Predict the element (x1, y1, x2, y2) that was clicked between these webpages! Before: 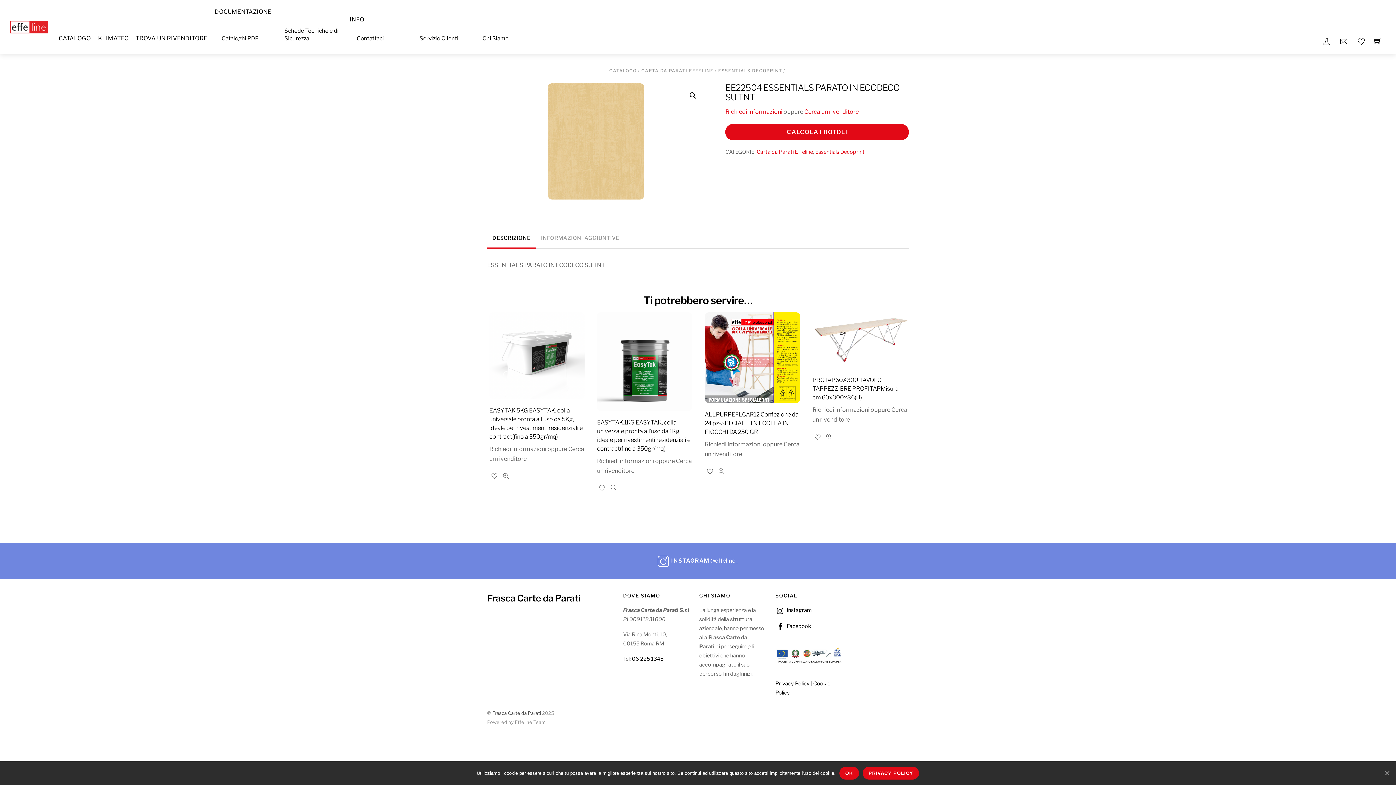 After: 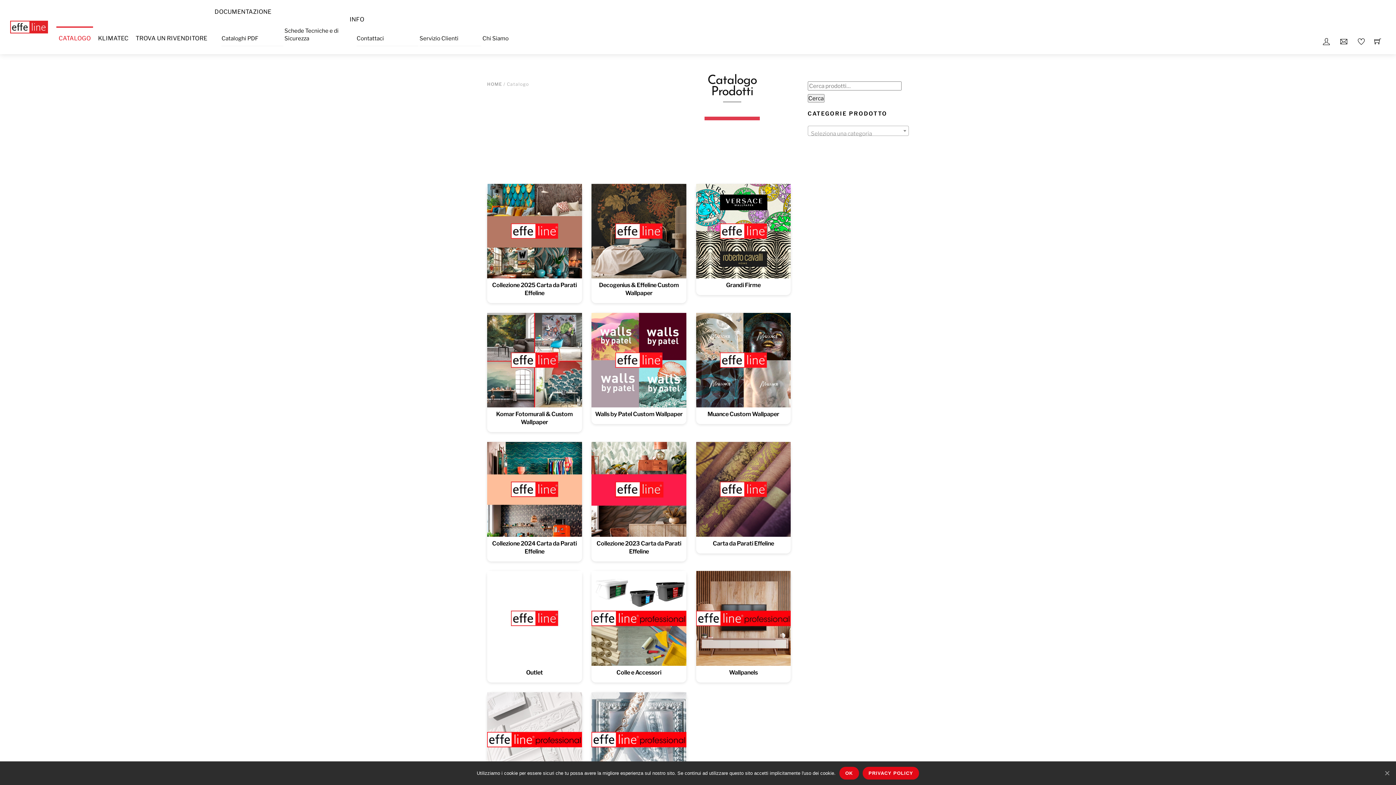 Action: bbox: (609, 68, 636, 73) label: CATALOGO